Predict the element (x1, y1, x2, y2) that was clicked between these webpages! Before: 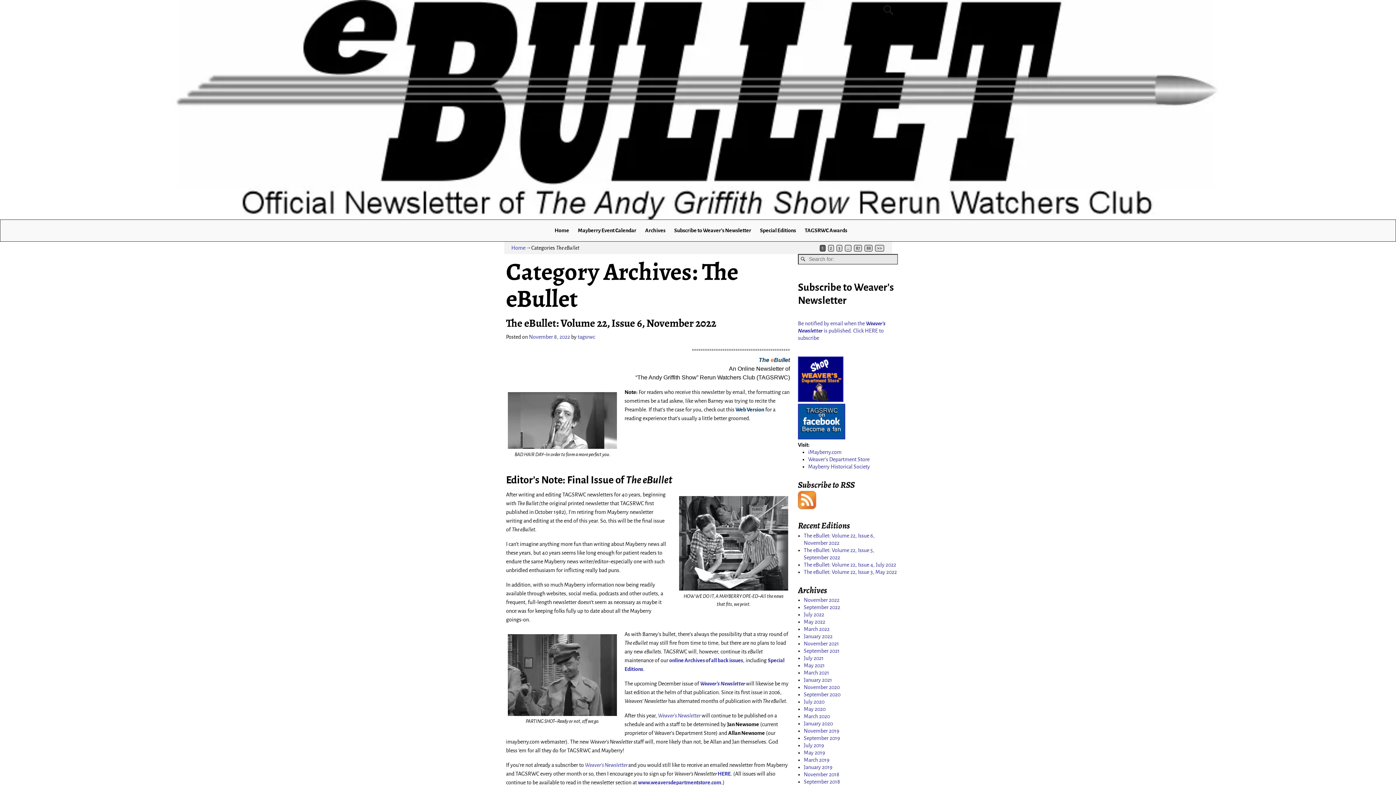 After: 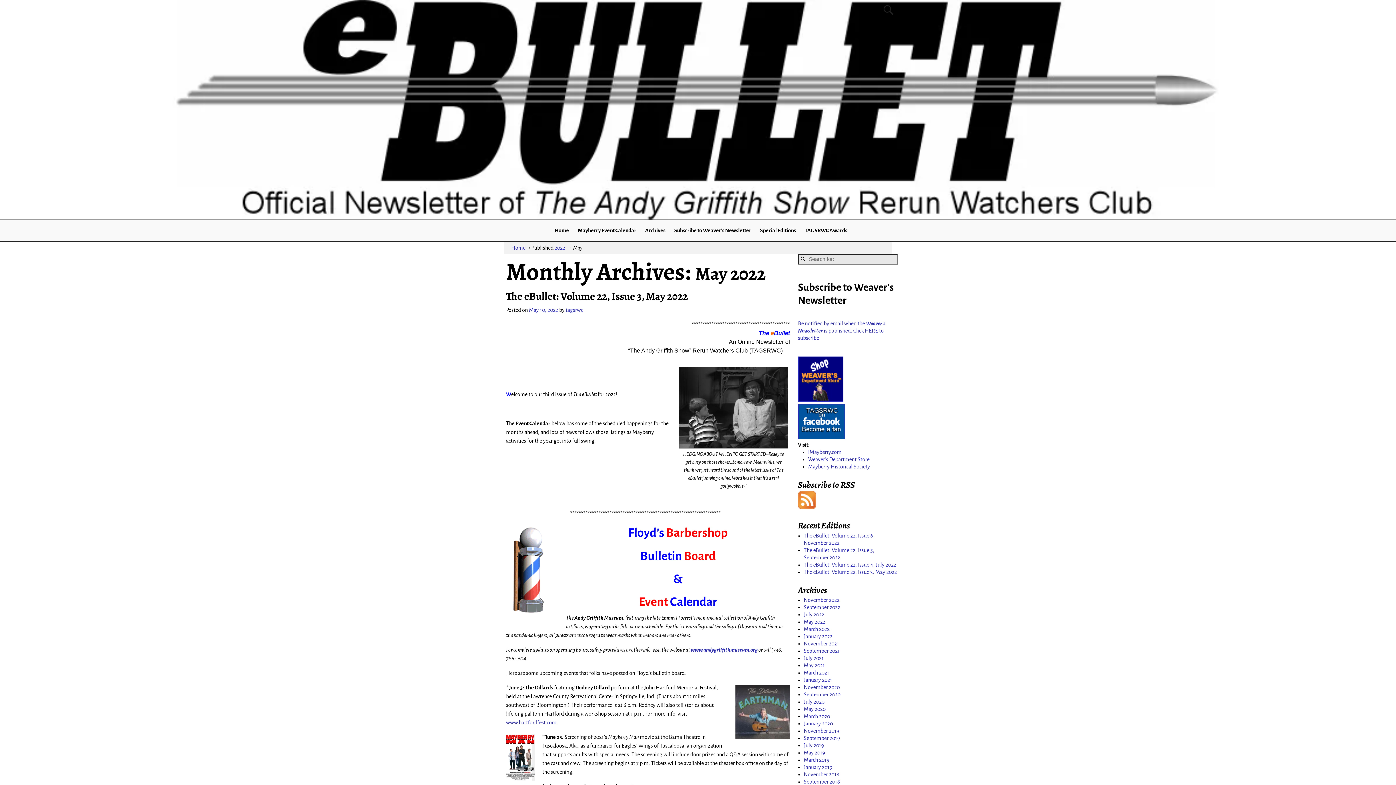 Action: label: May 2022 bbox: (804, 619, 825, 625)